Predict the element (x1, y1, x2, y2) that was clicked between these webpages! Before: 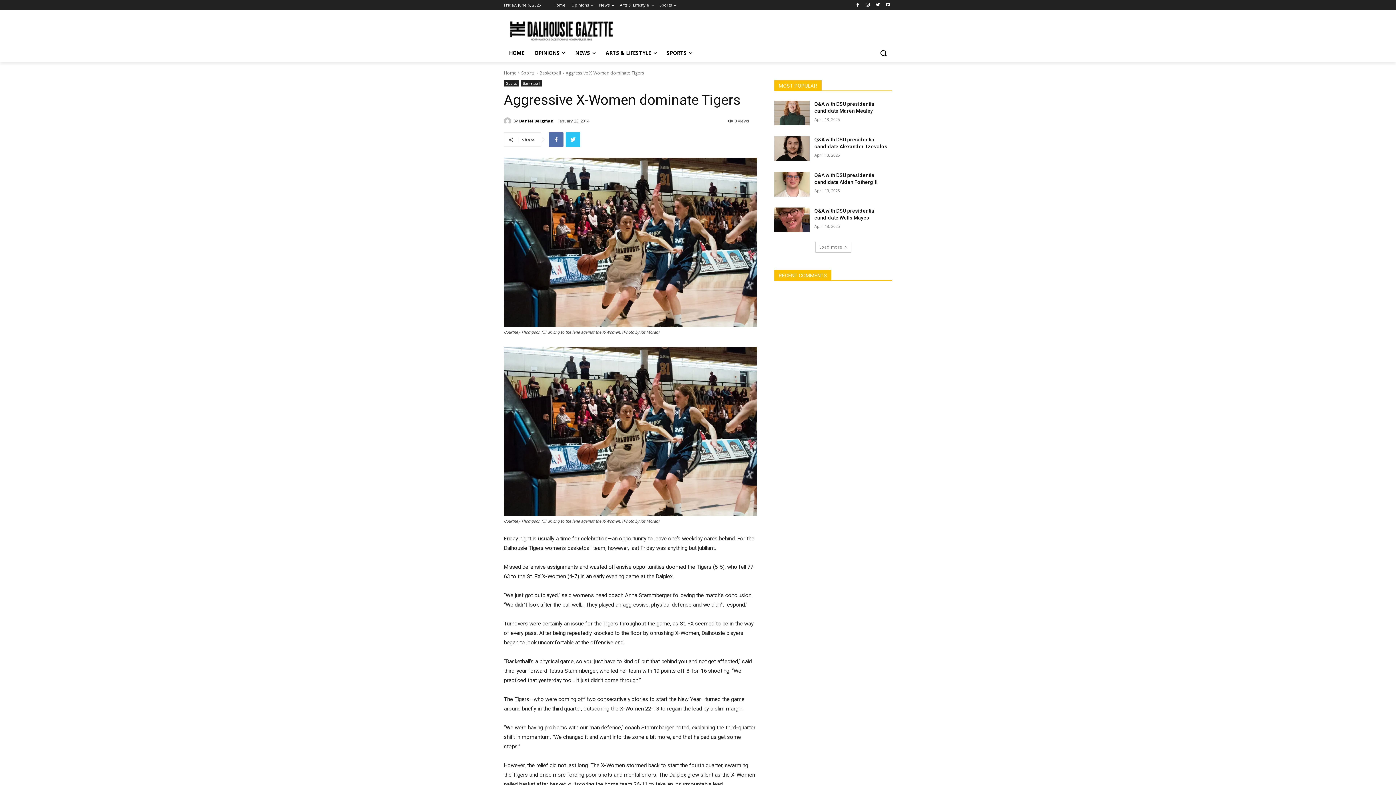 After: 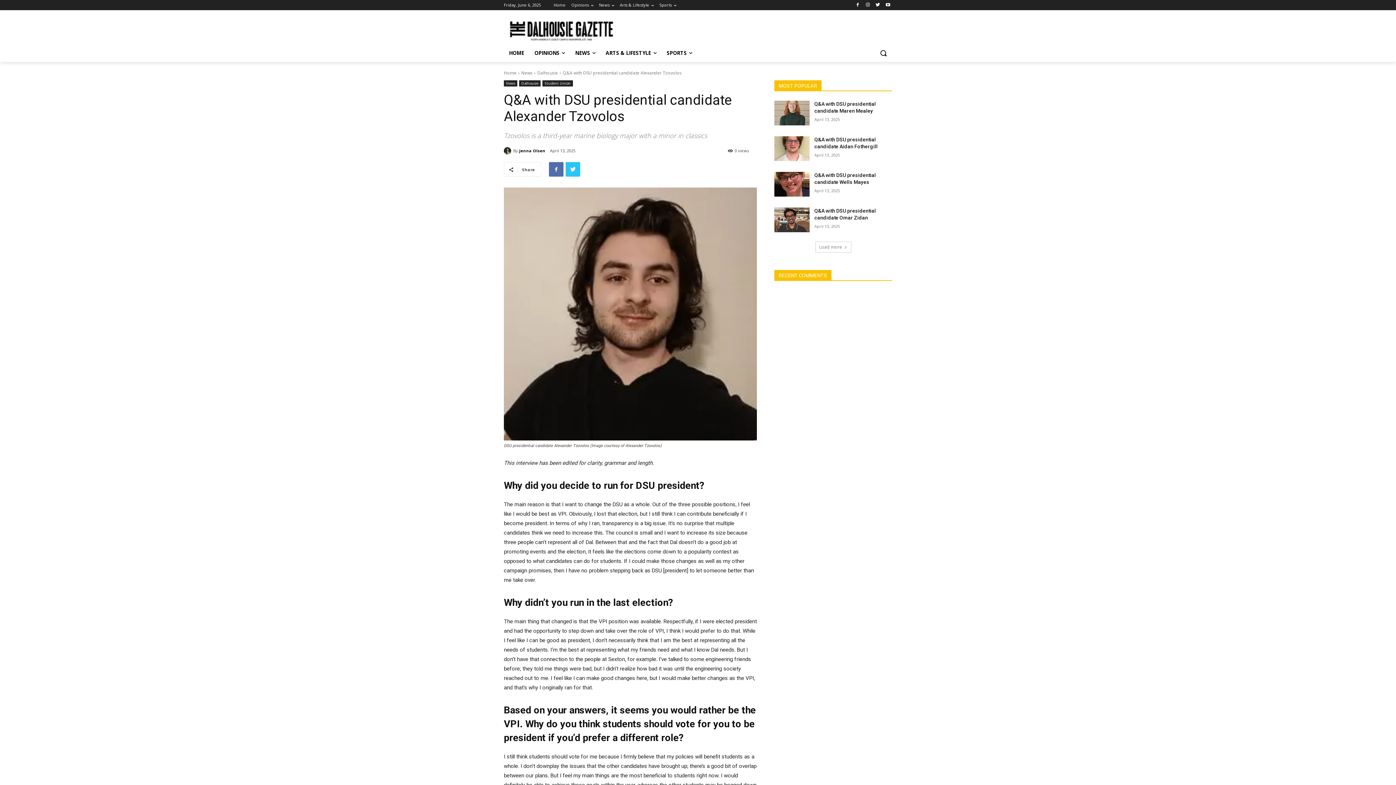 Action: bbox: (774, 136, 809, 161)